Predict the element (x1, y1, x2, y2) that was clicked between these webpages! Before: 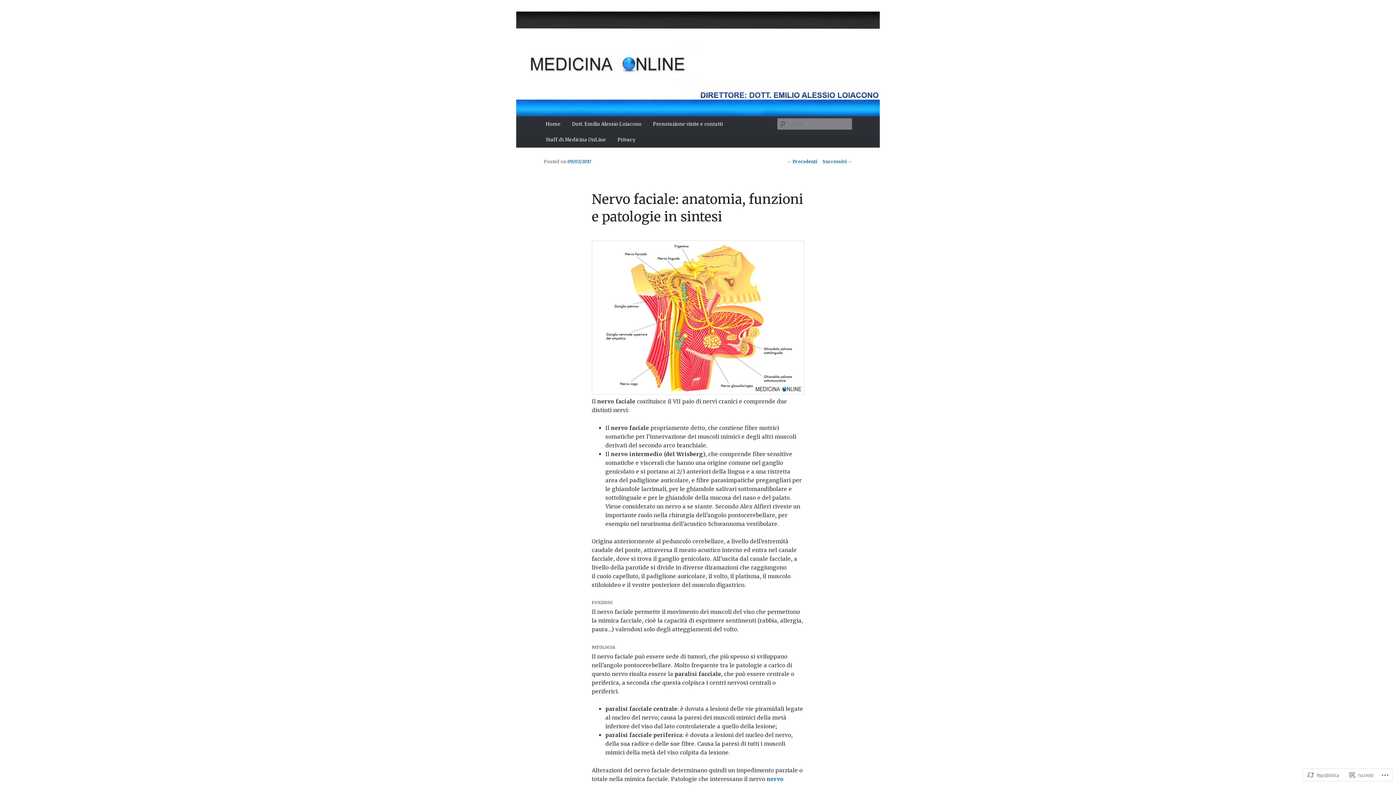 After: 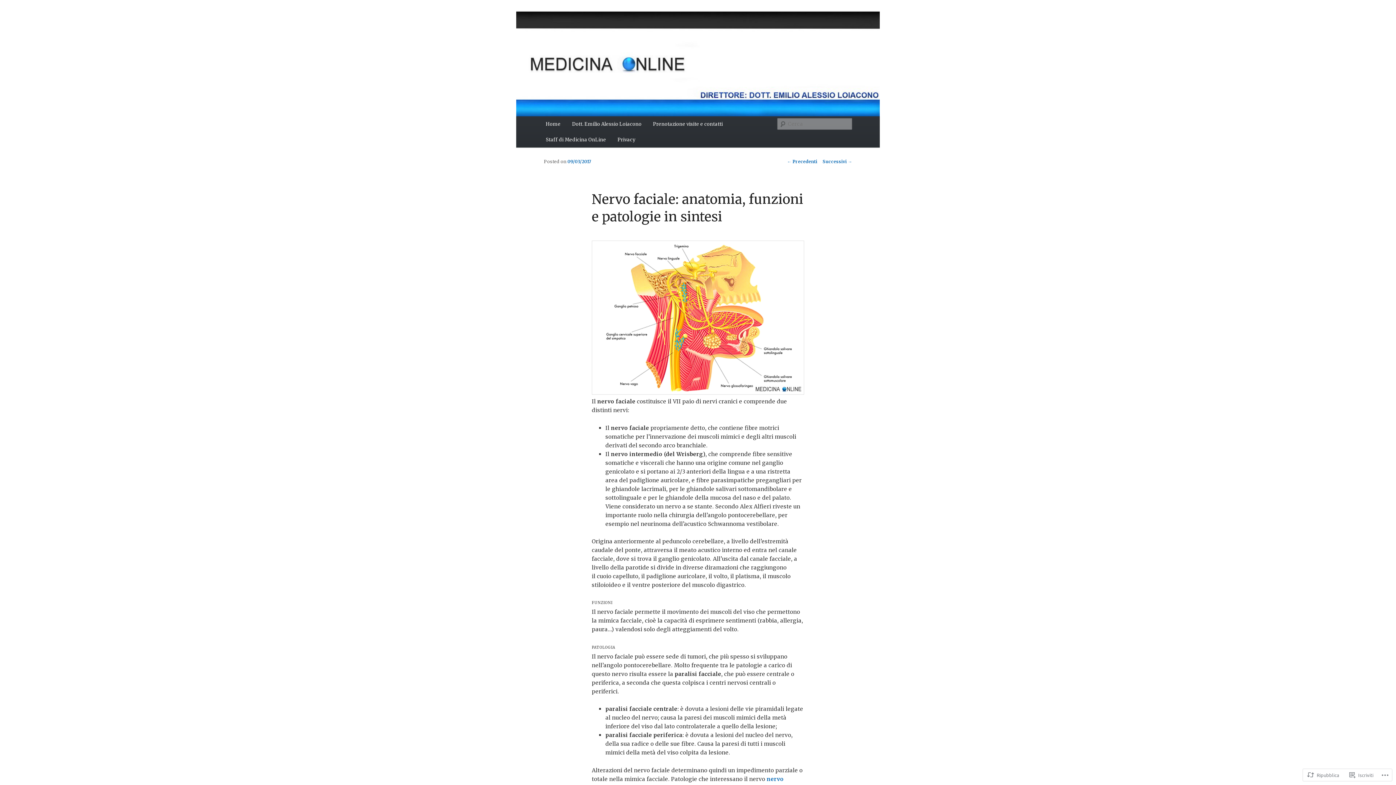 Action: bbox: (567, 159, 591, 164) label: 09/03/2017